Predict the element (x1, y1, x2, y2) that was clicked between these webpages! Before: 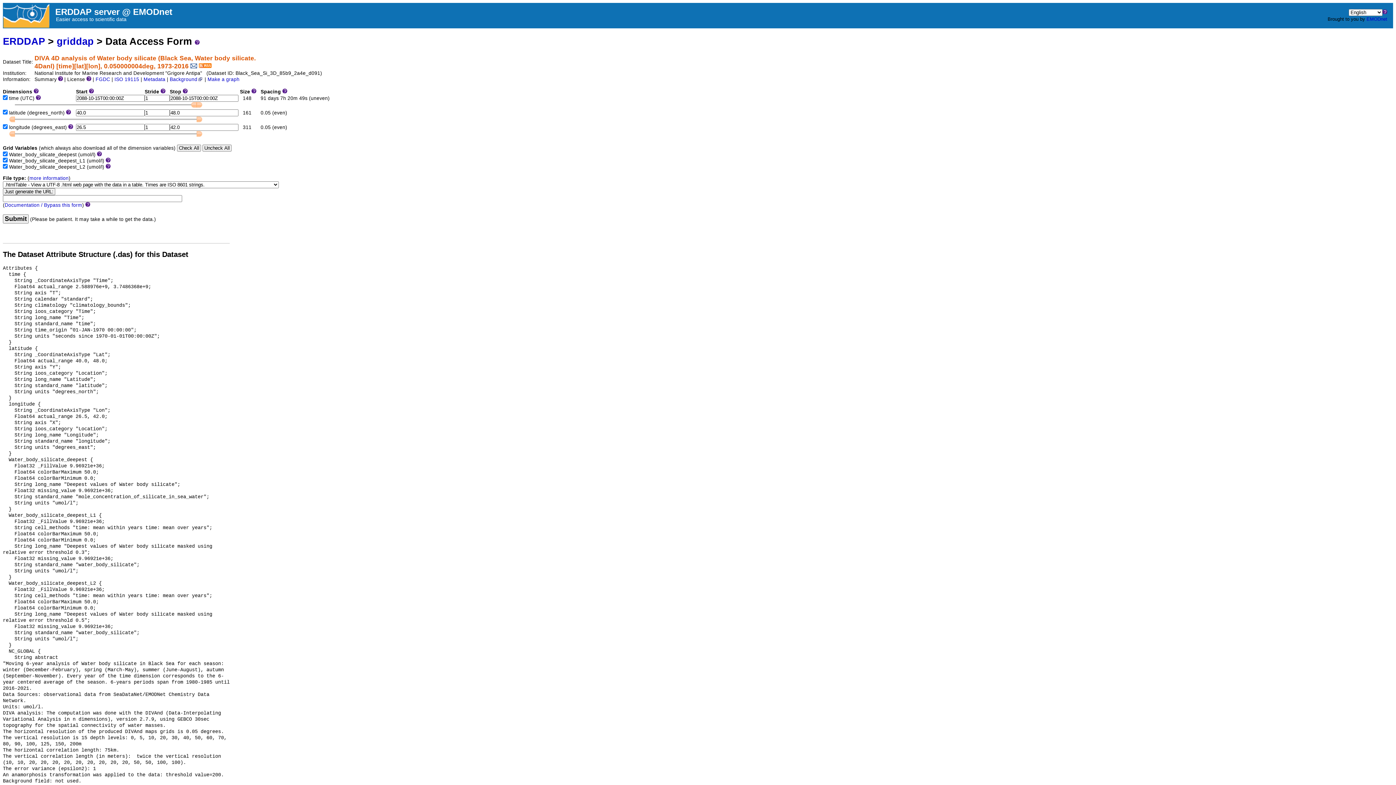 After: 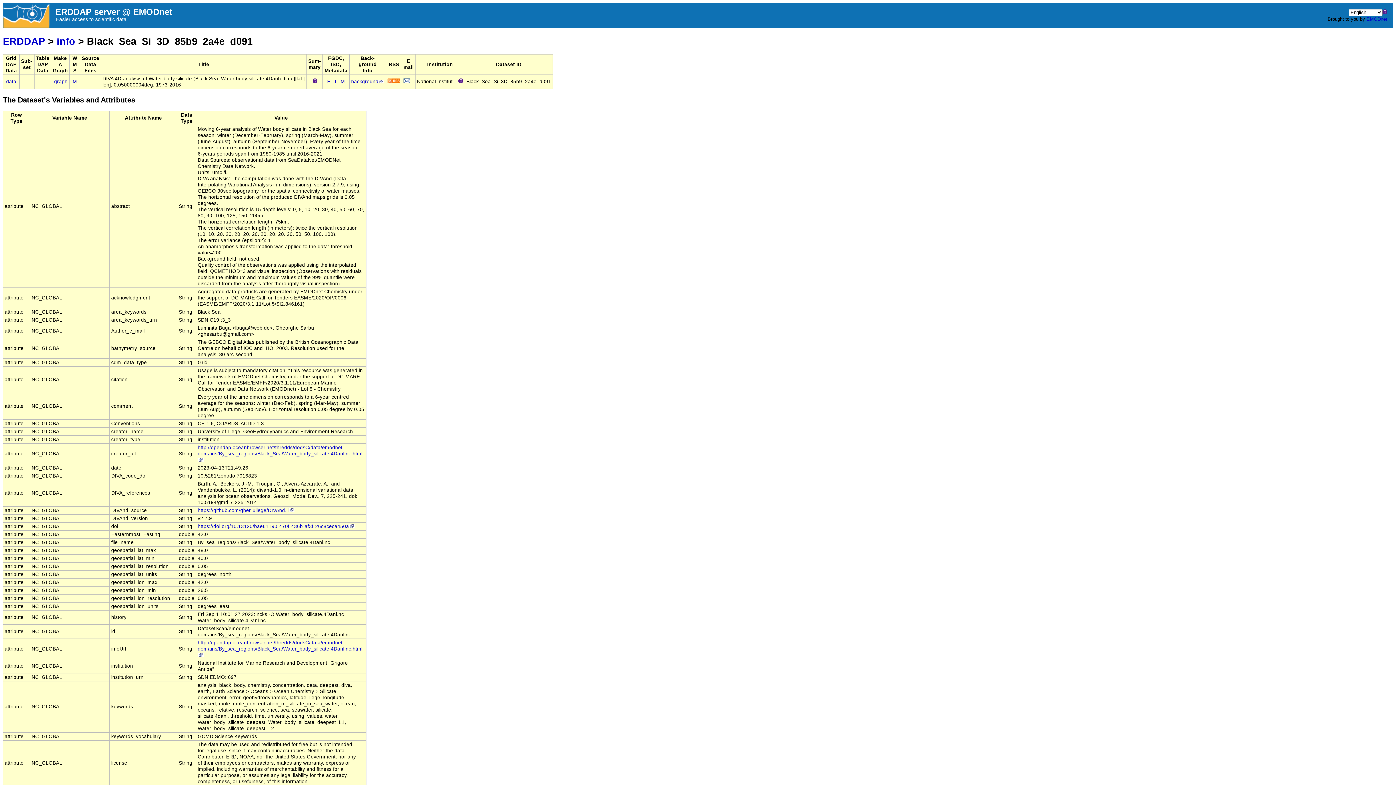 Action: label: Metadata bbox: (143, 76, 165, 82)